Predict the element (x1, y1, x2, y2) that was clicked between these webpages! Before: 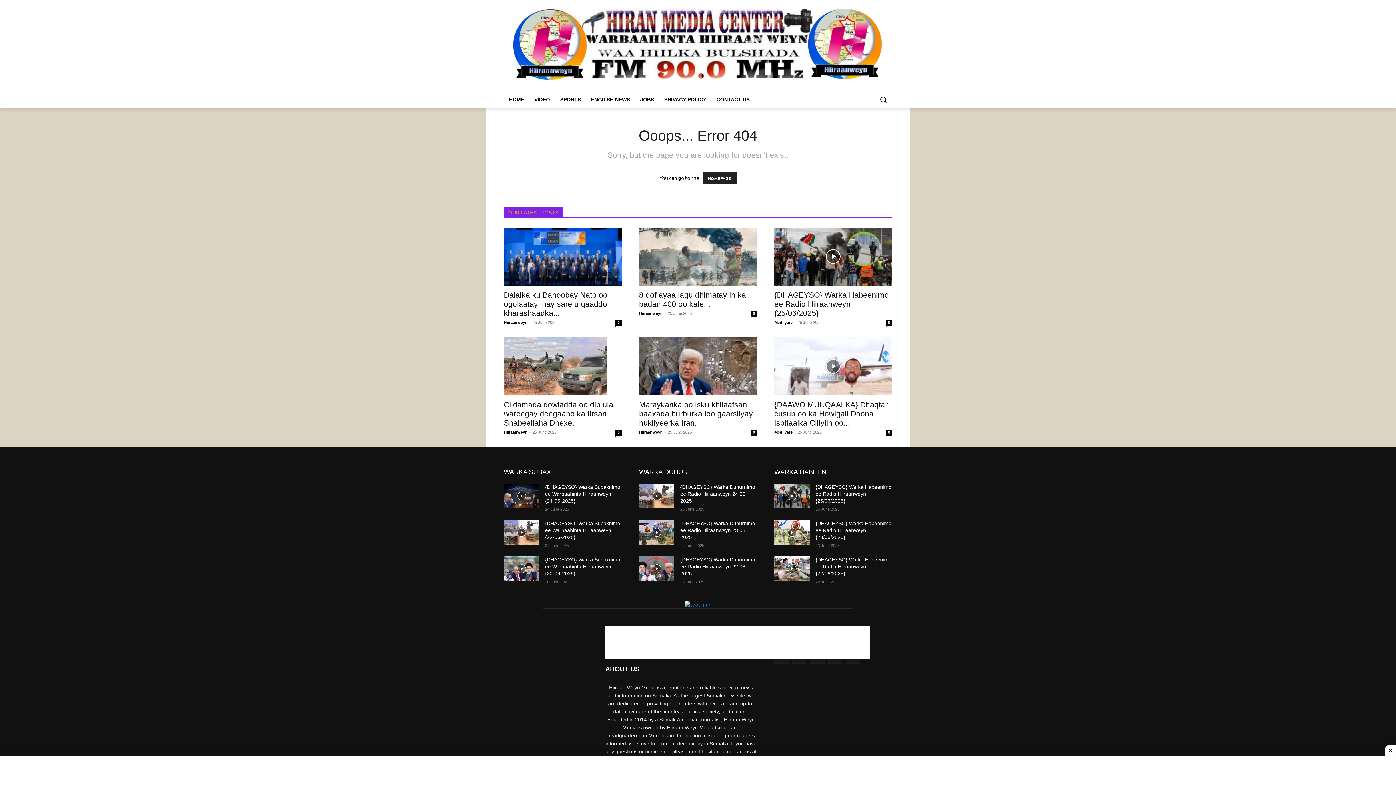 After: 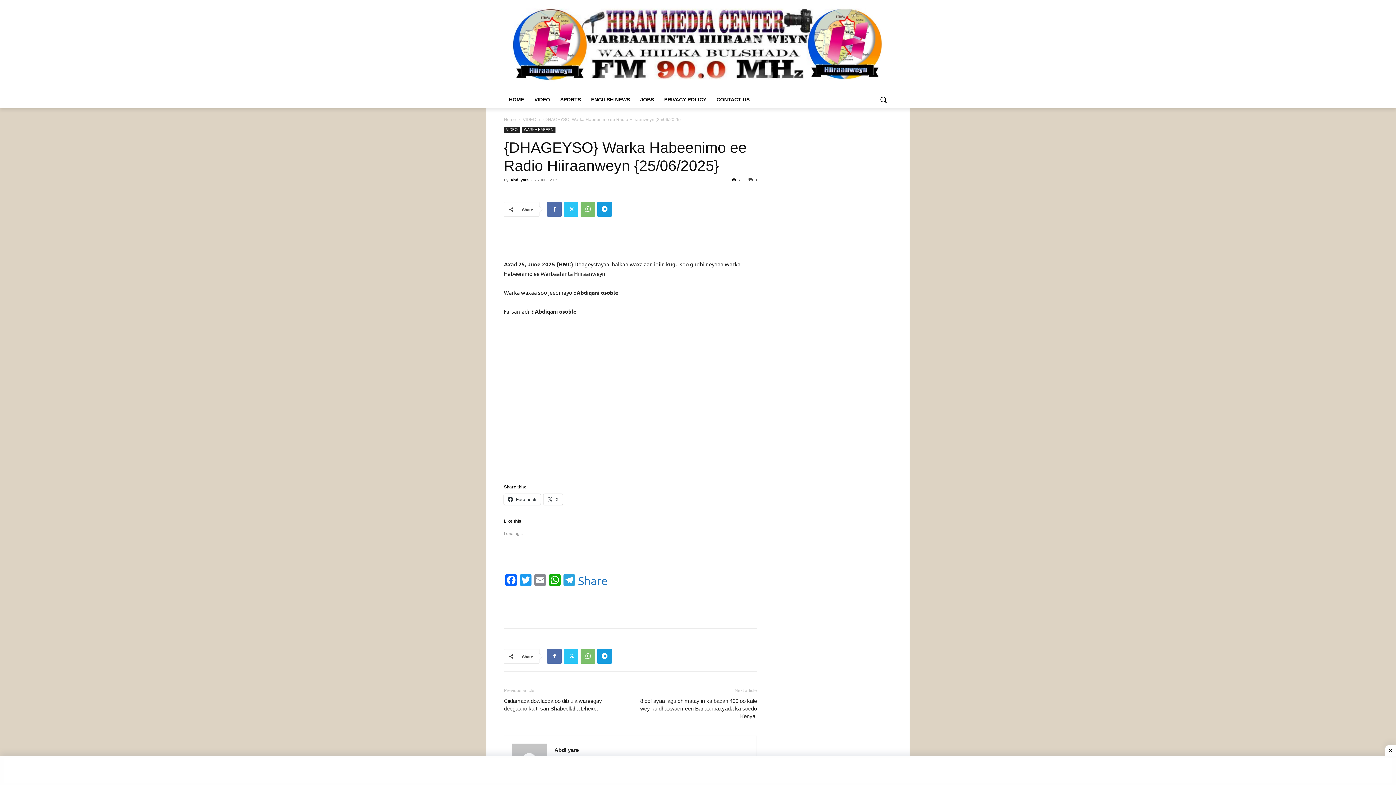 Action: bbox: (774, 290, 889, 317) label: {DHAGEYSO} Warka Habeenimo ee Radio Hiiraanweyn {25/06/2025}